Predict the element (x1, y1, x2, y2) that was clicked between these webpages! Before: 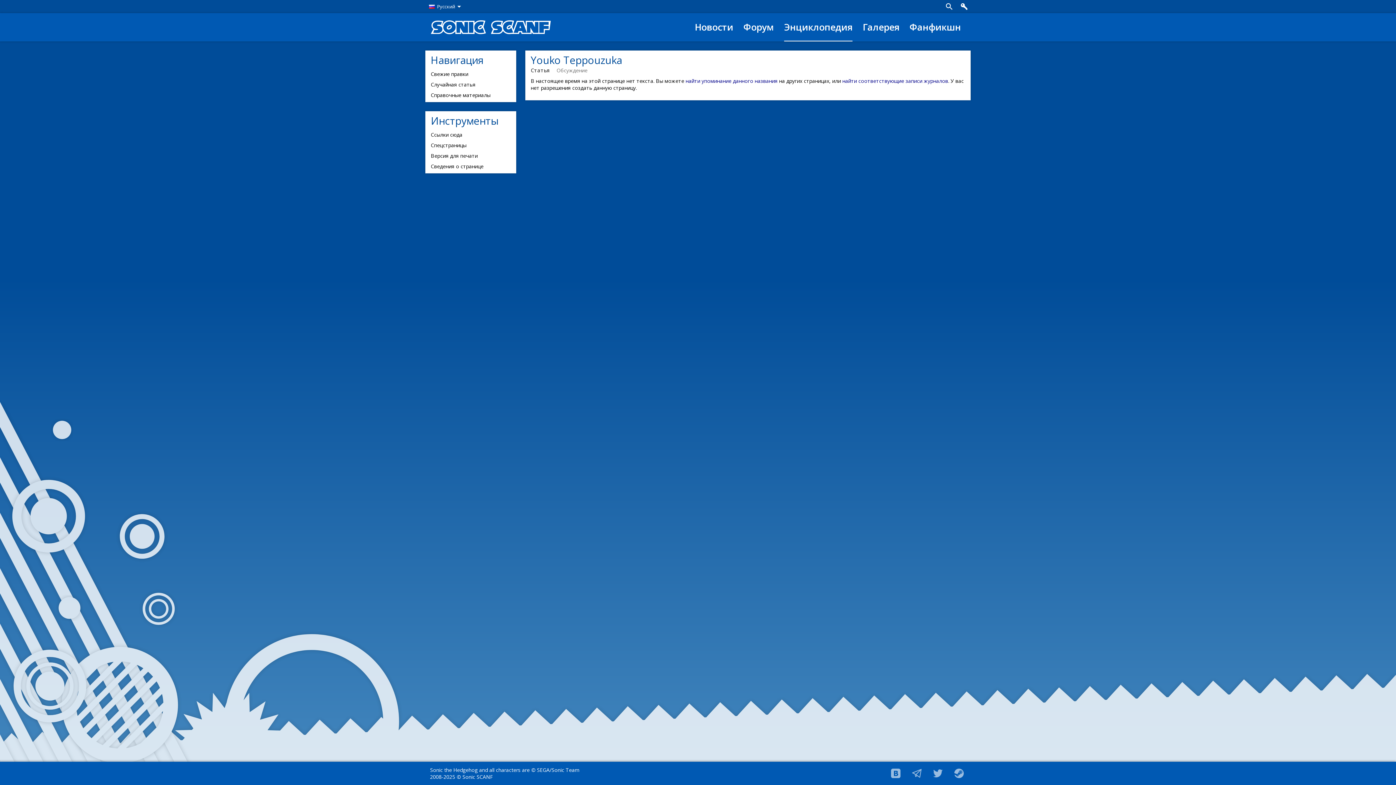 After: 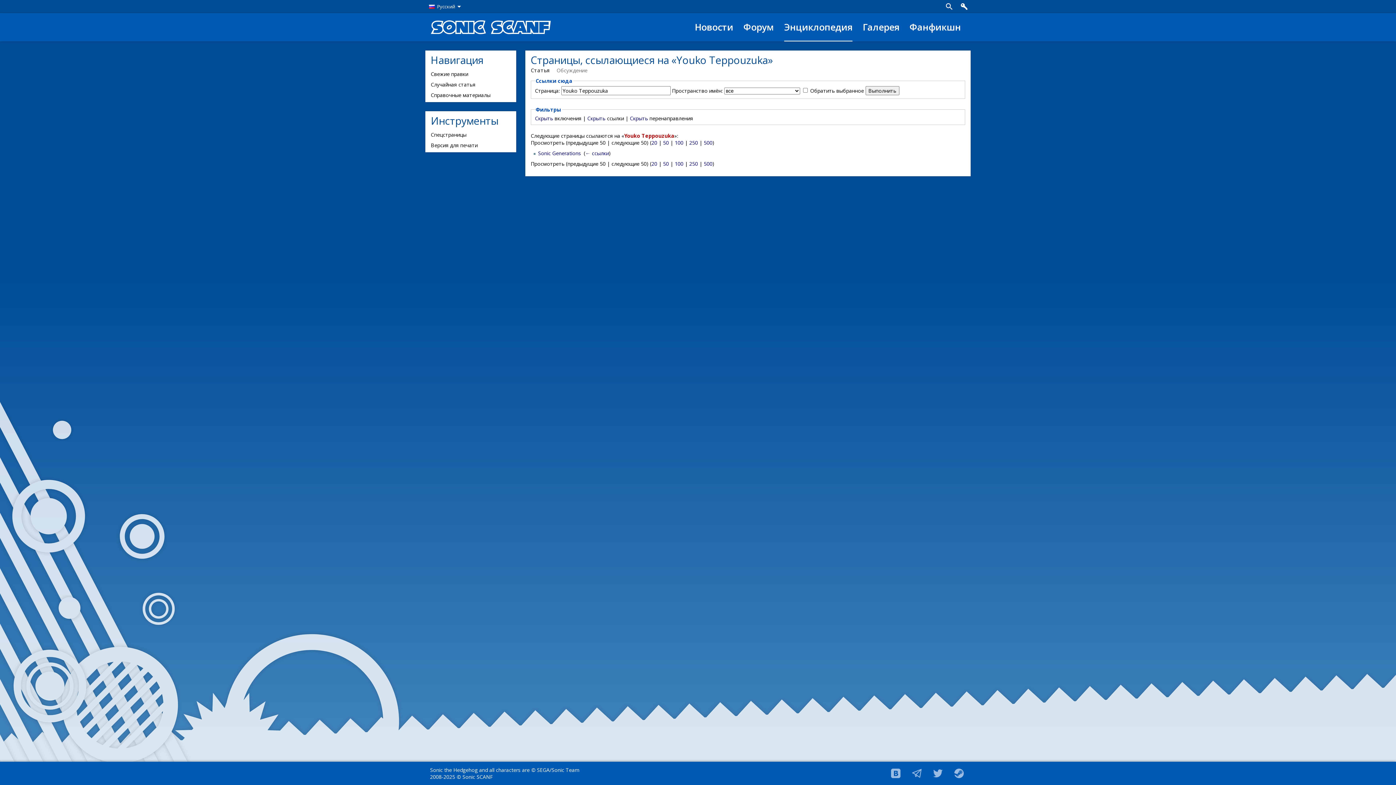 Action: bbox: (425, 129, 516, 140)